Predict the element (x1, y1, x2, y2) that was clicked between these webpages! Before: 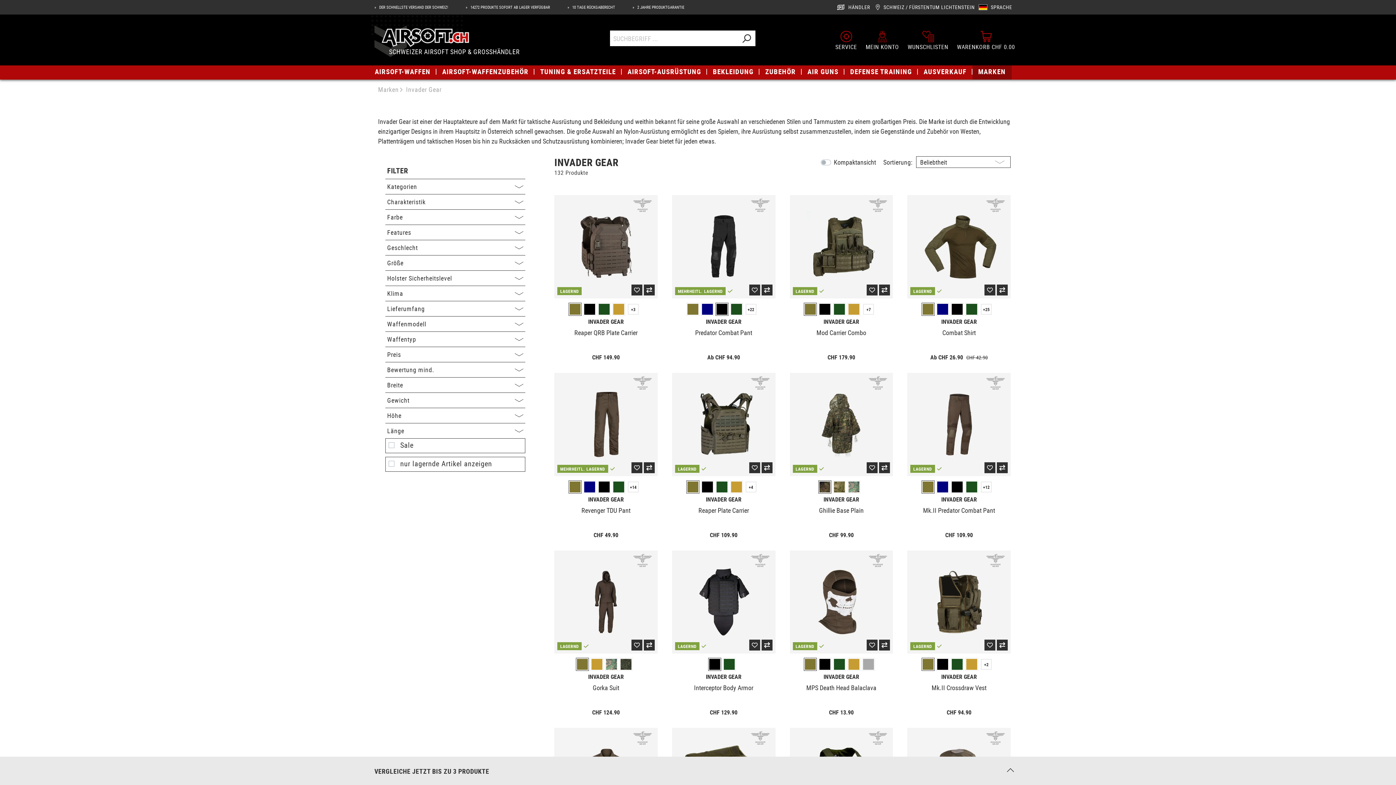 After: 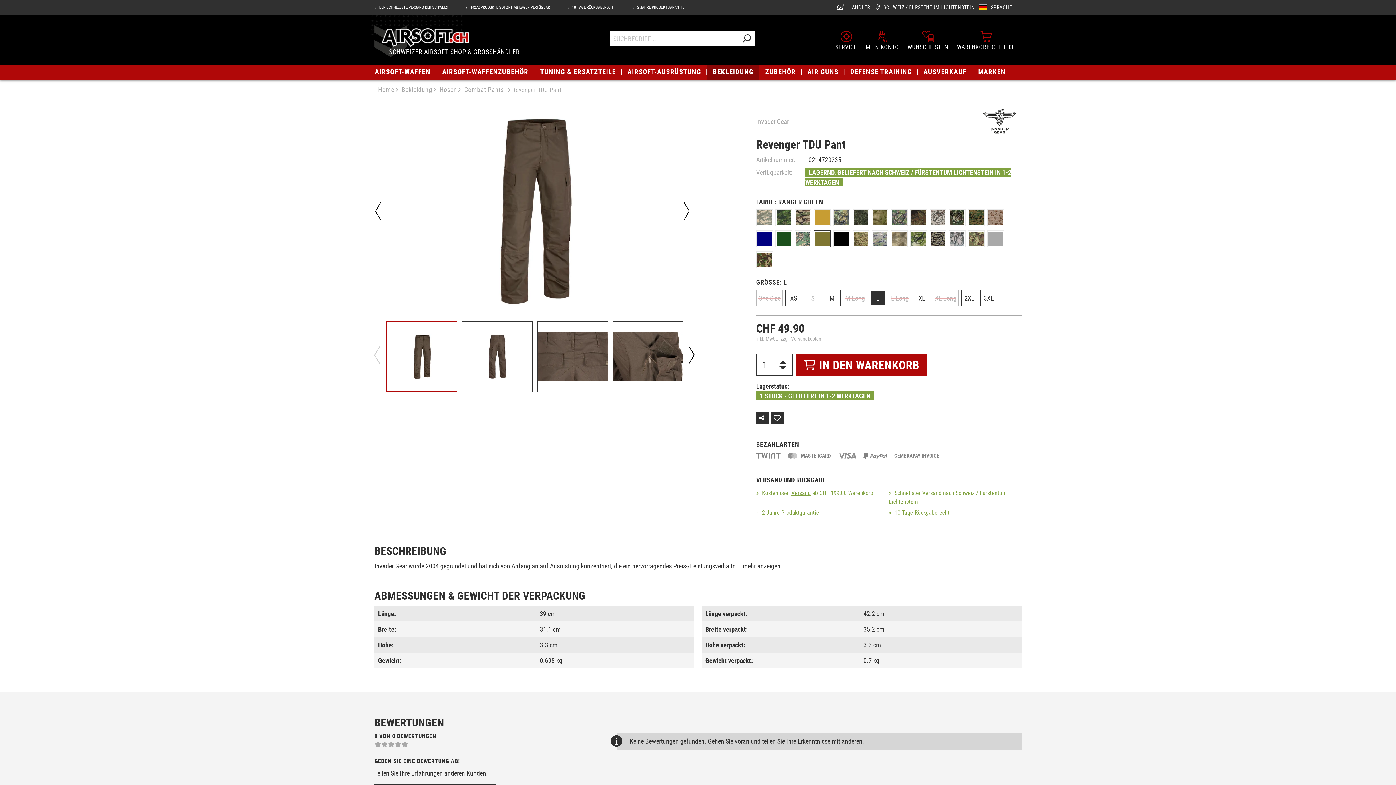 Action: label: Revenger TDU Pant bbox: (554, 506, 657, 526)